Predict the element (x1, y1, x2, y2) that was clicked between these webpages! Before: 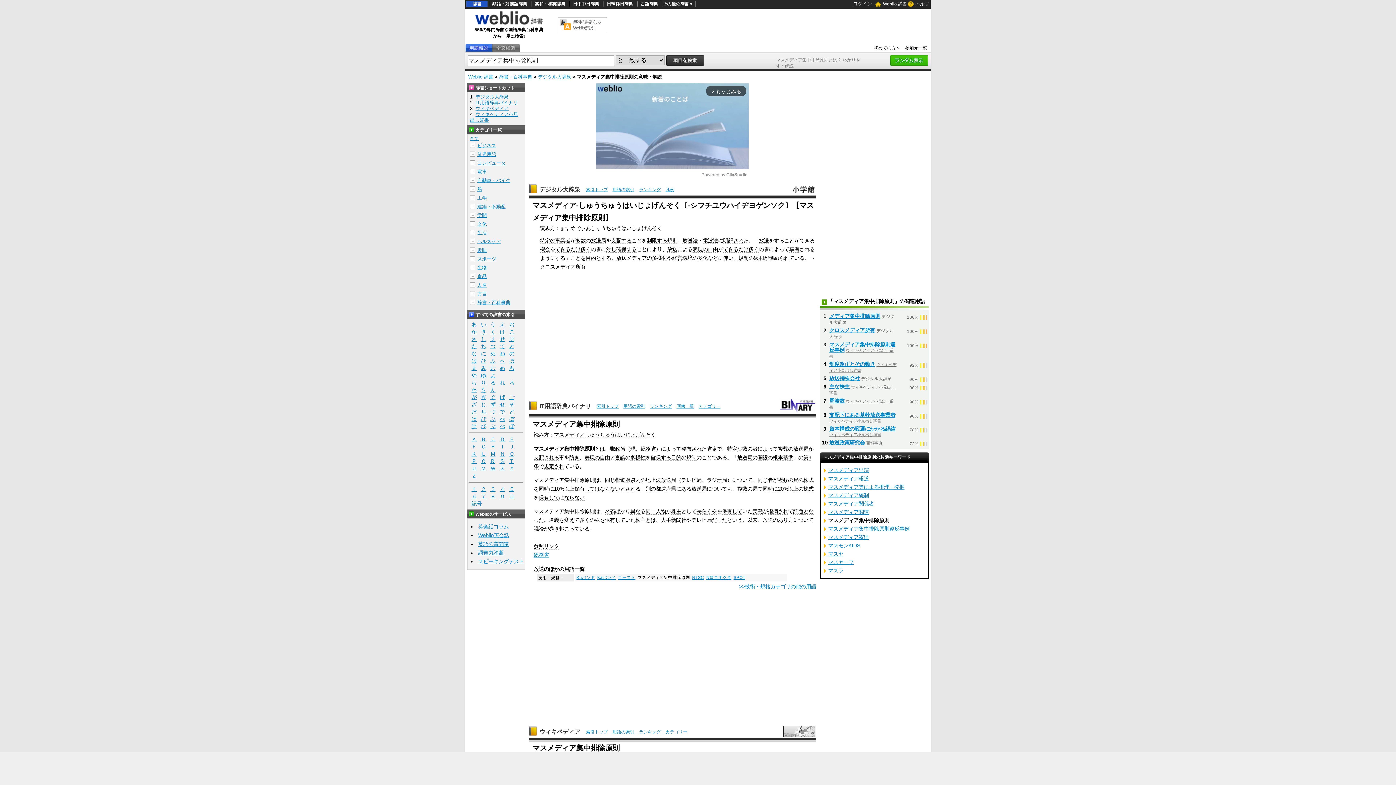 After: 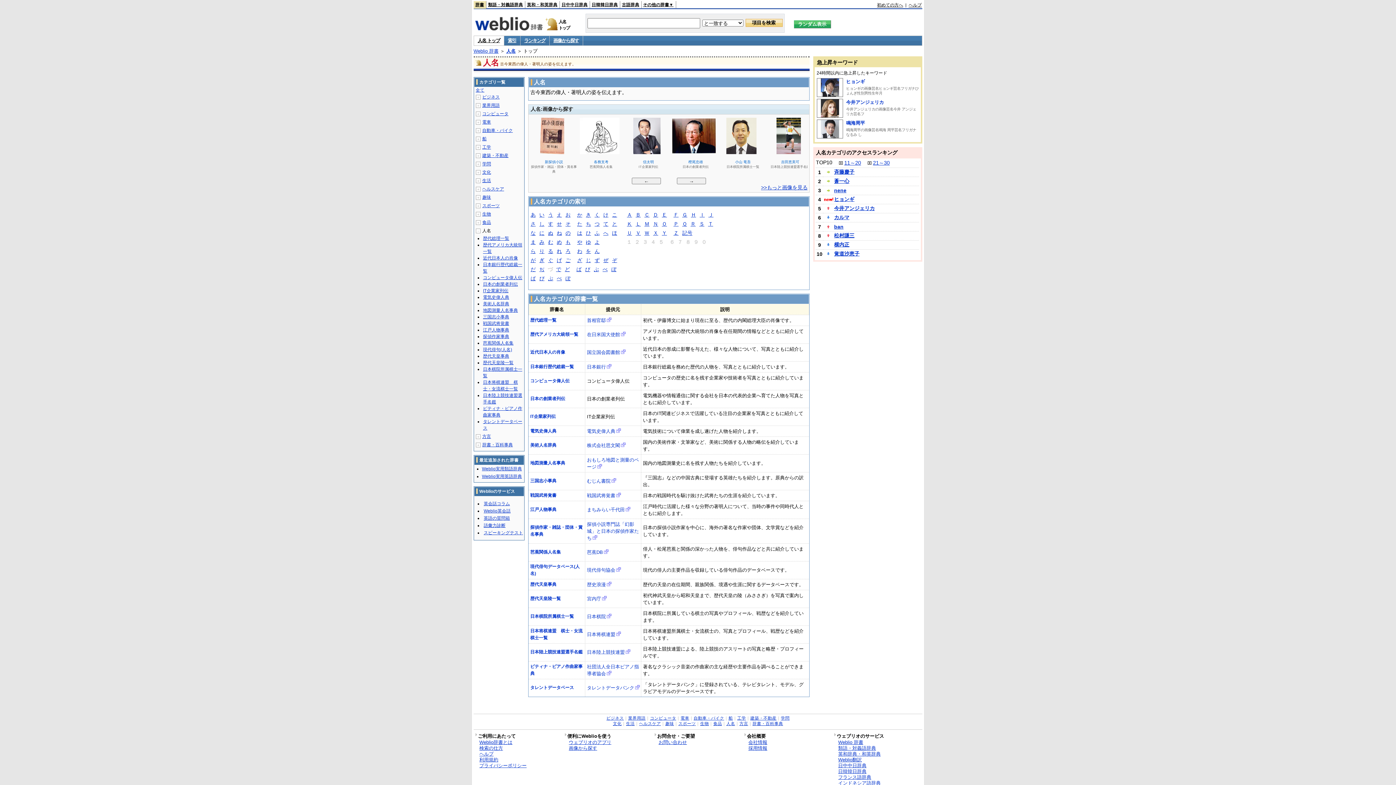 Action: label: 人名 bbox: (477, 282, 486, 288)